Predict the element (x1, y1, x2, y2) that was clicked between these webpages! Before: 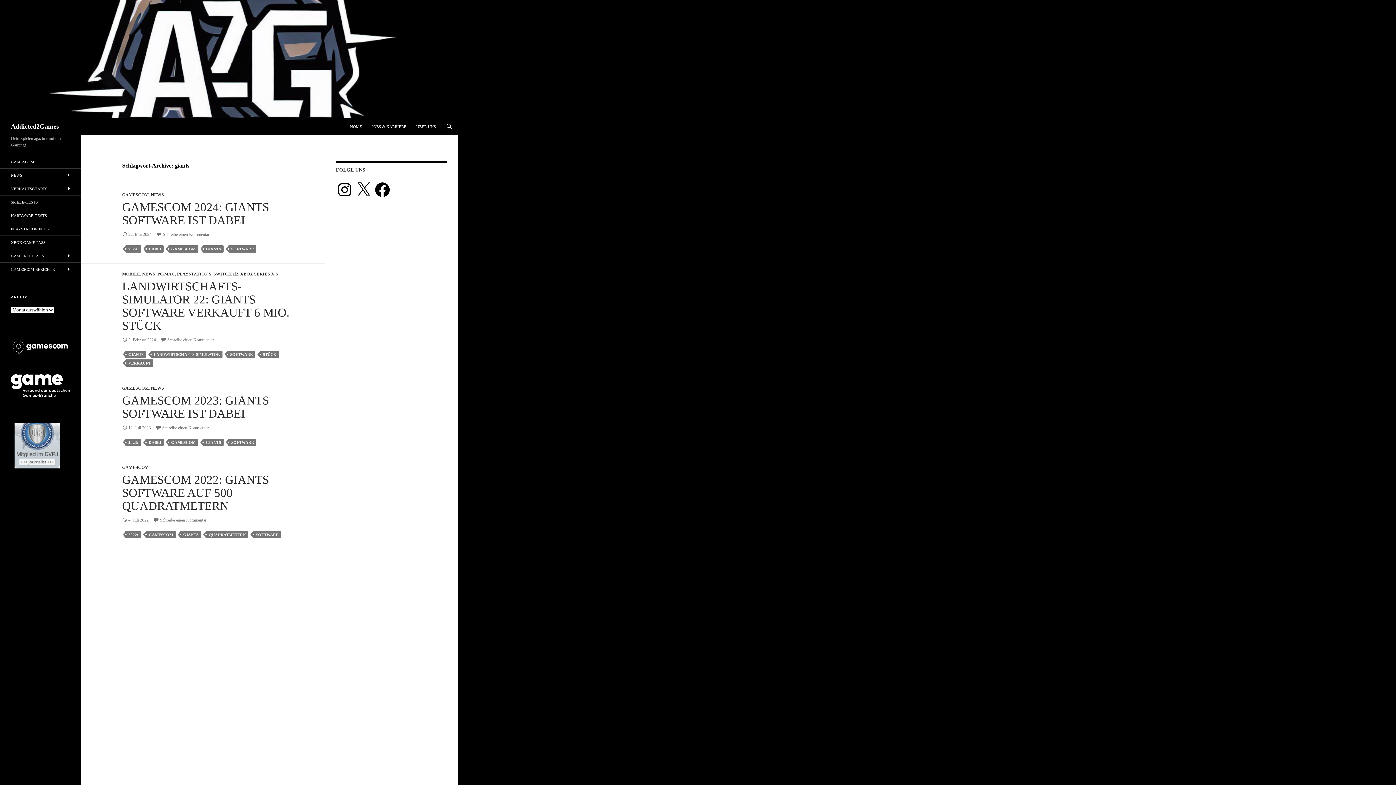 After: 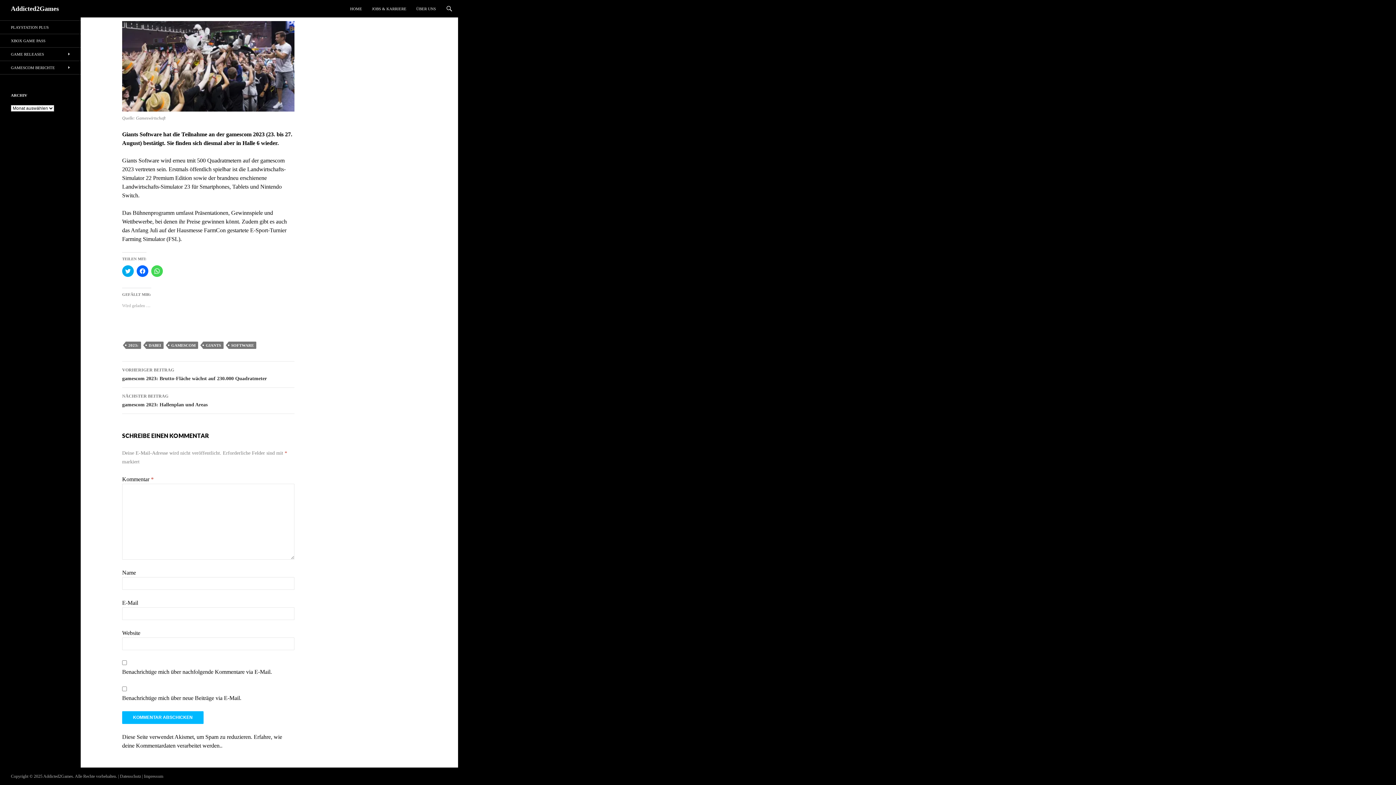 Action: label: Schreibe einen Kommentar bbox: (155, 425, 208, 430)